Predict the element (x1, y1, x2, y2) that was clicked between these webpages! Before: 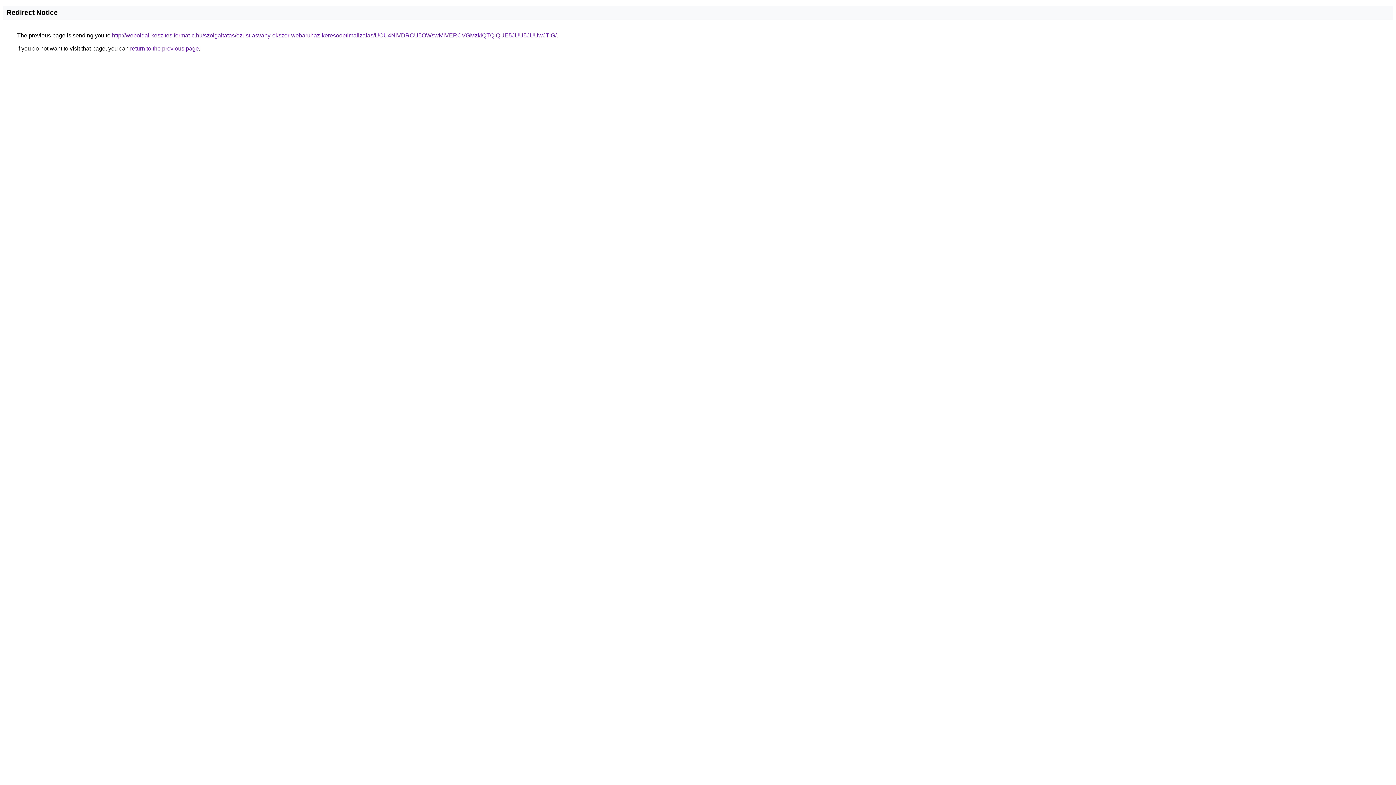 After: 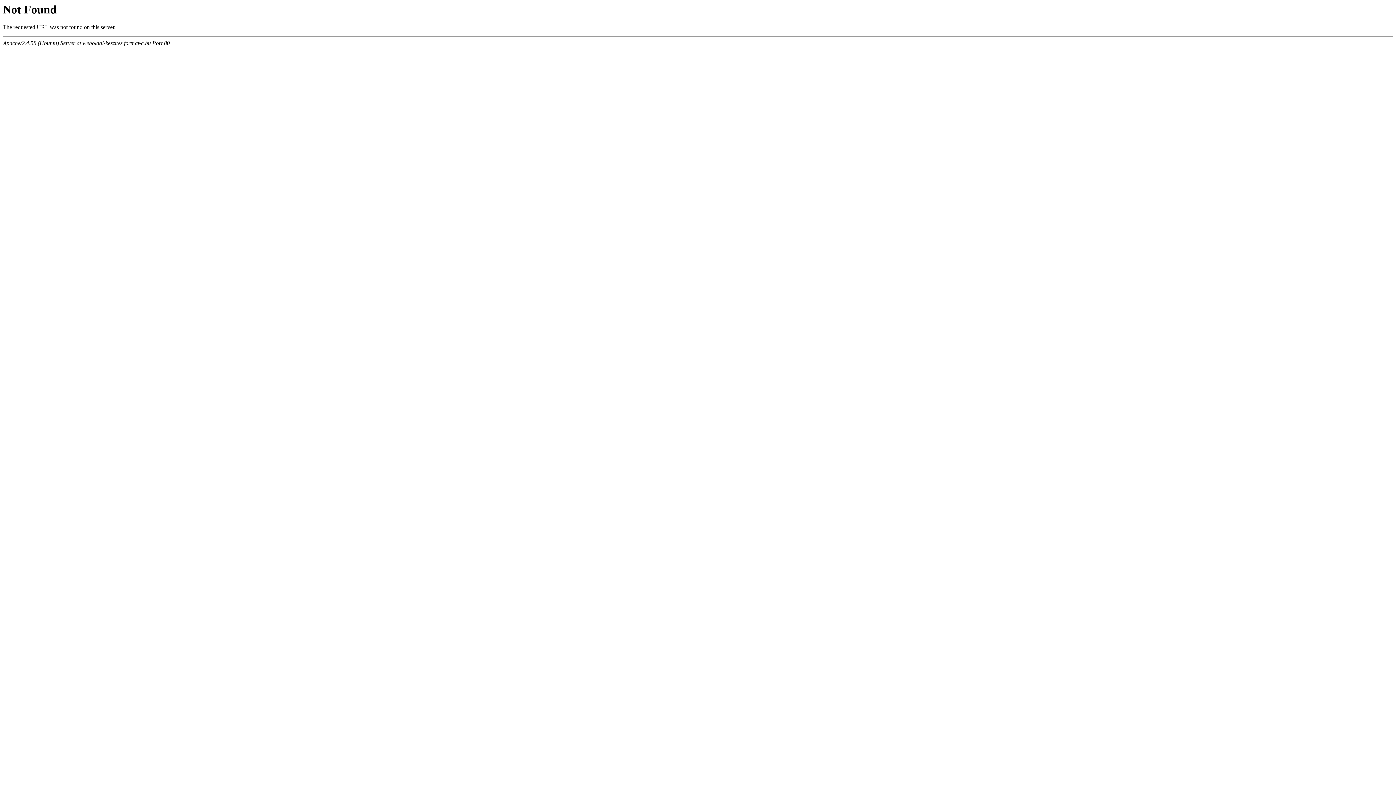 Action: bbox: (112, 32, 556, 38) label: http://weboldal-keszites.format-c.hu/szolgaltatas/ezust-asvany-ekszer-webaruhaz-keresooptimalizalas/UCU4NiVDRCU5OWswMiVERCVGMzklQTQlQUE5JUU5JUUwJTlG/